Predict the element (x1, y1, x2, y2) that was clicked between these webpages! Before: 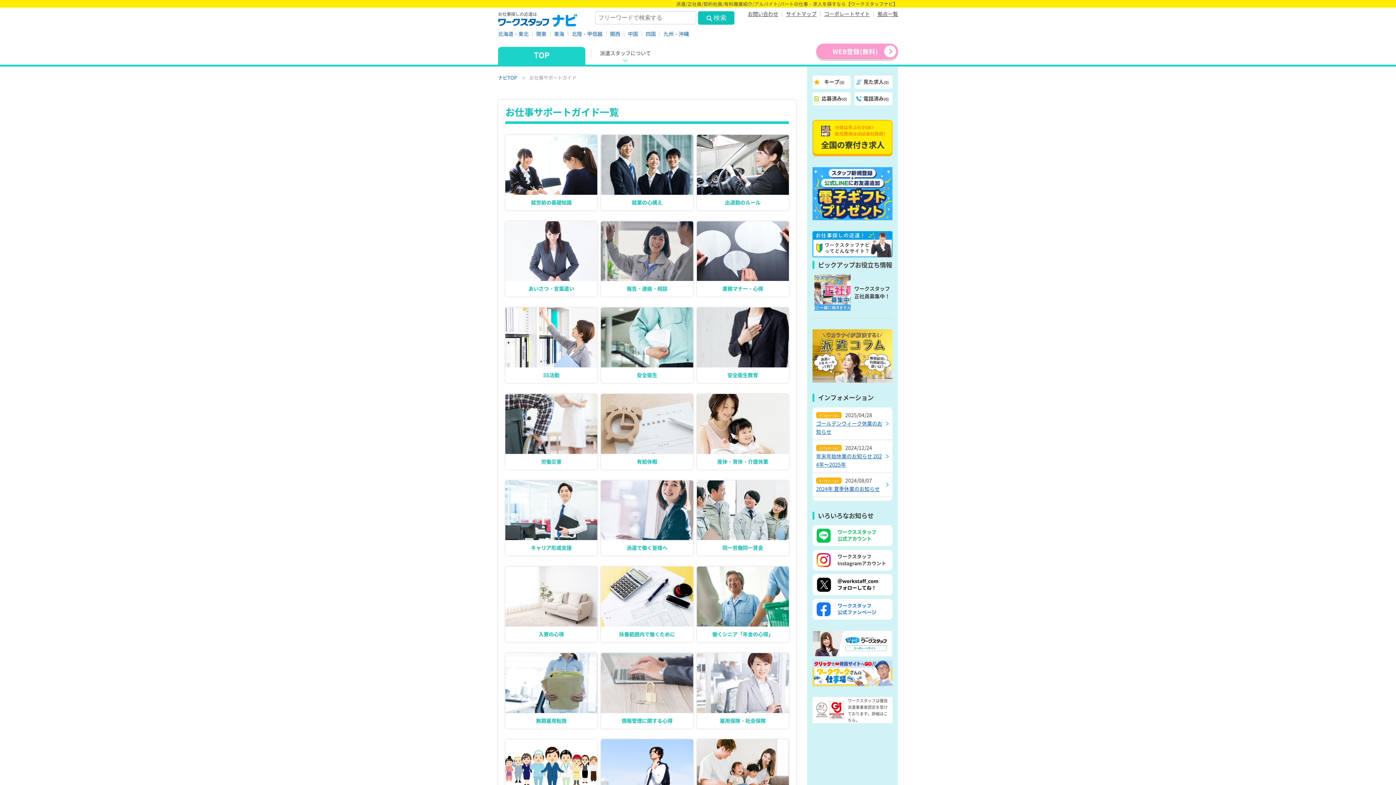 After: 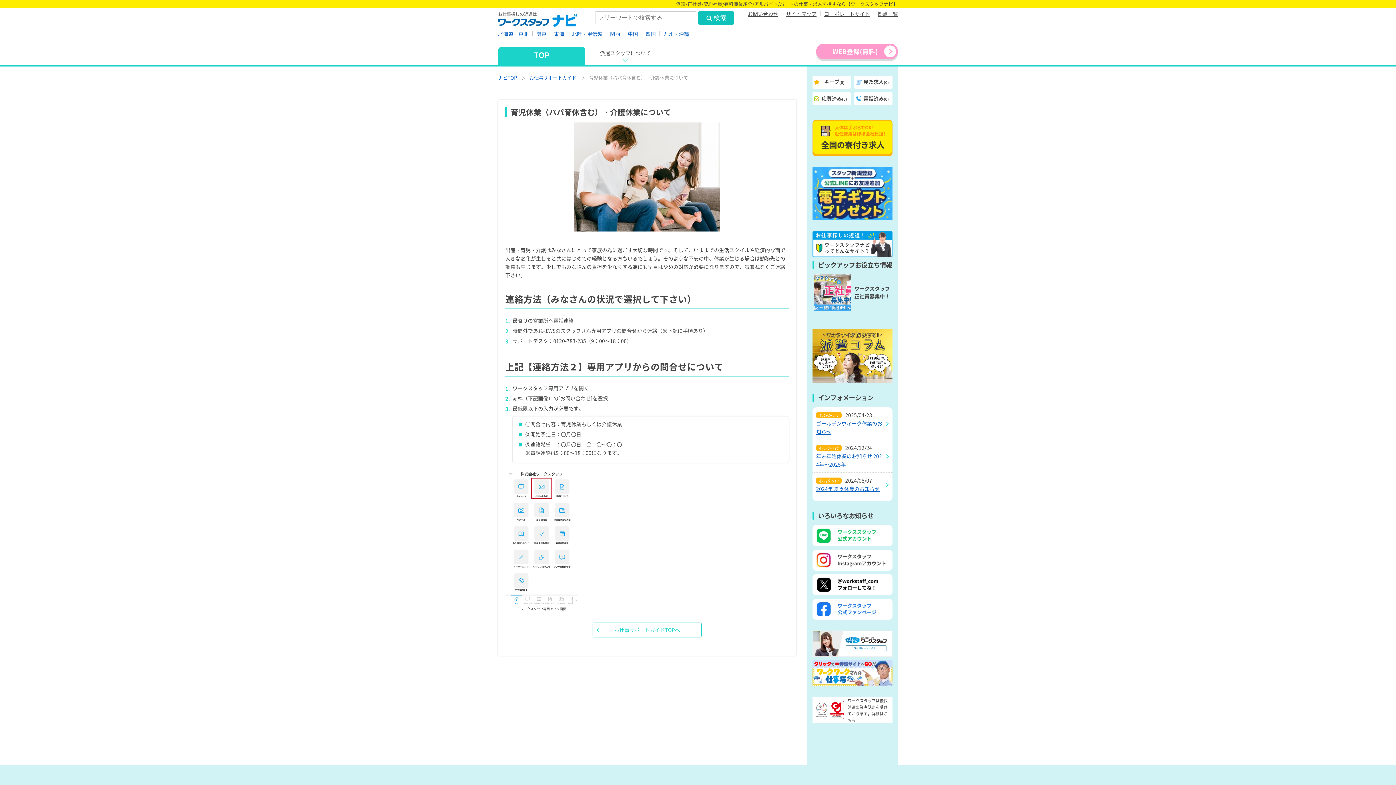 Action: bbox: (696, 739, 789, 823) label: 育児休業（パパ育休含む）・介護休業について